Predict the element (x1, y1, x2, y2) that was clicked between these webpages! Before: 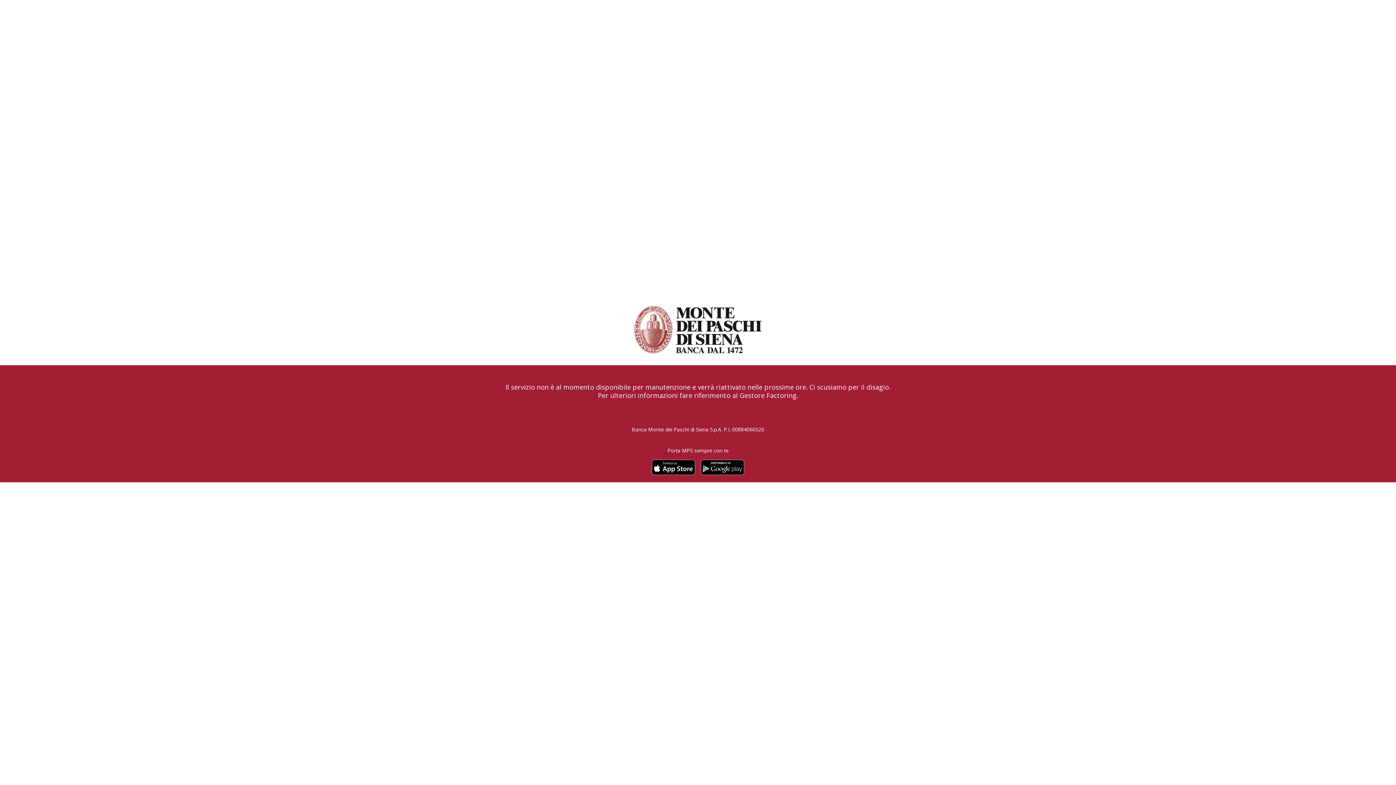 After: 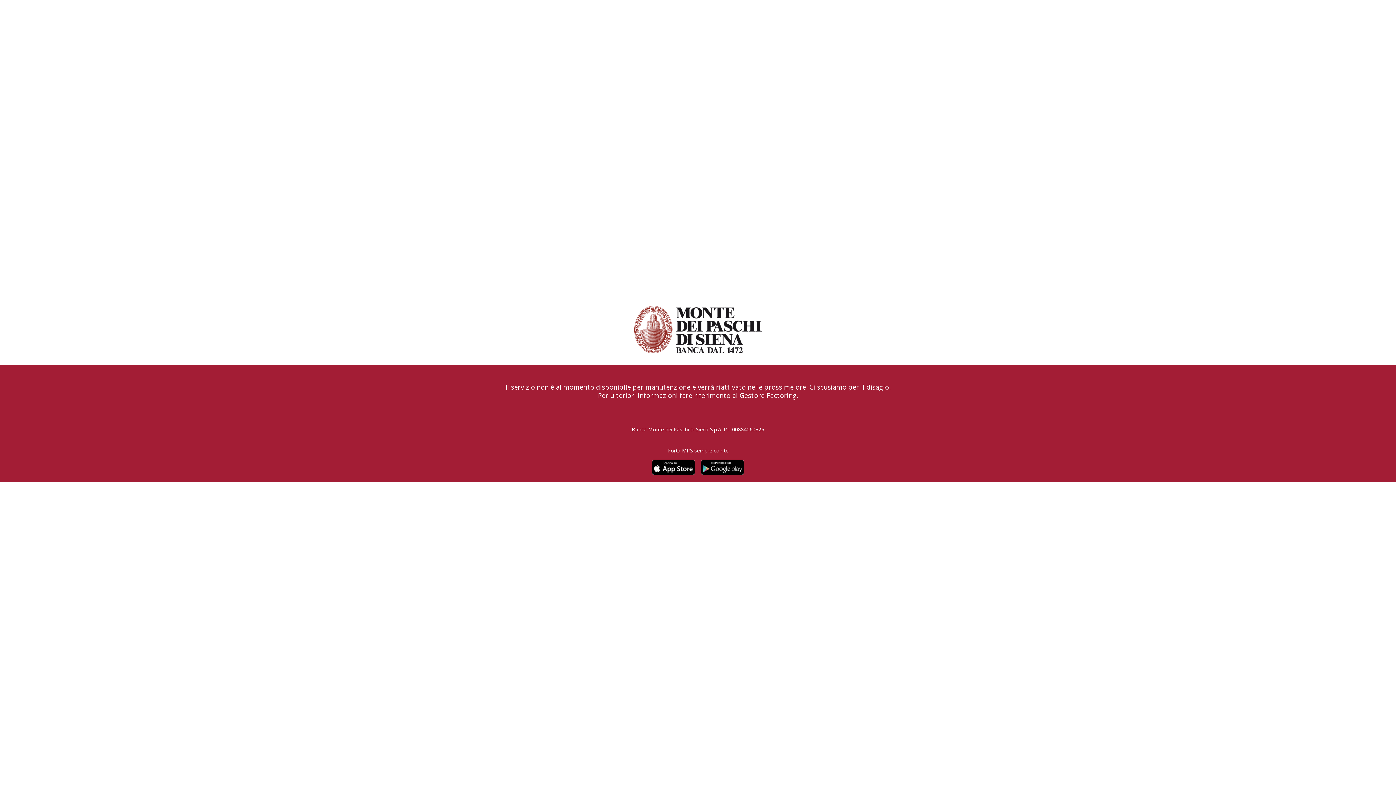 Action: bbox: (634, 349, 761, 354)